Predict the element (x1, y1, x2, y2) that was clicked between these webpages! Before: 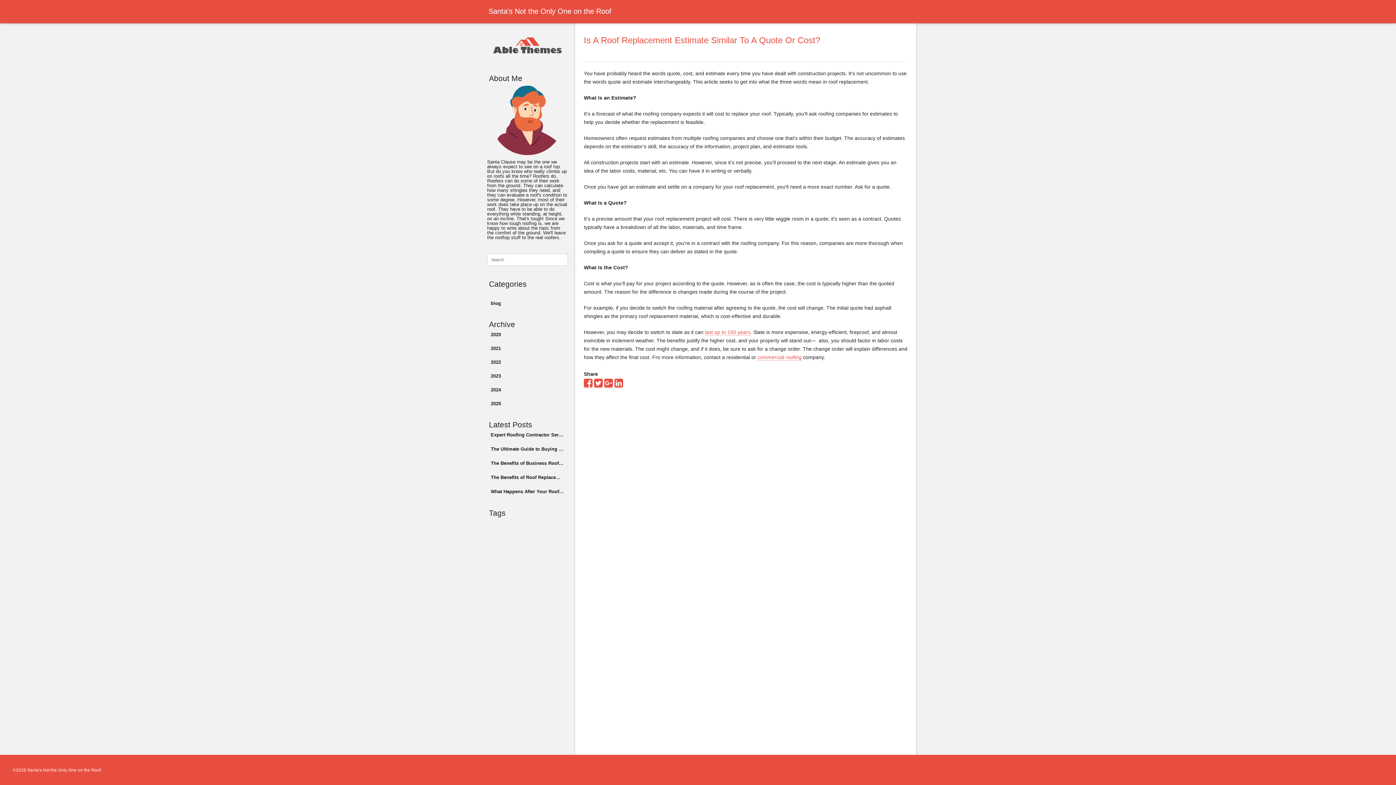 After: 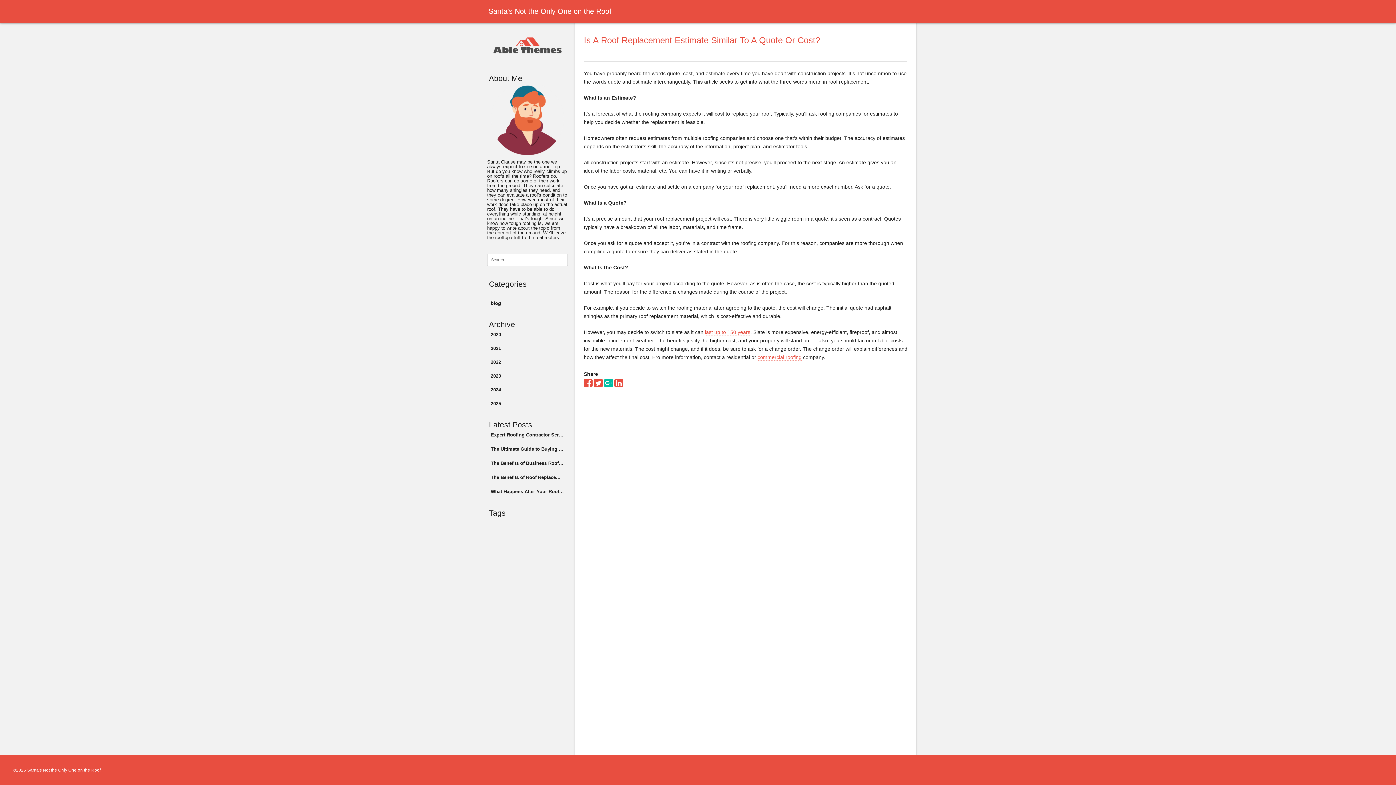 Action: bbox: (604, 382, 613, 388)